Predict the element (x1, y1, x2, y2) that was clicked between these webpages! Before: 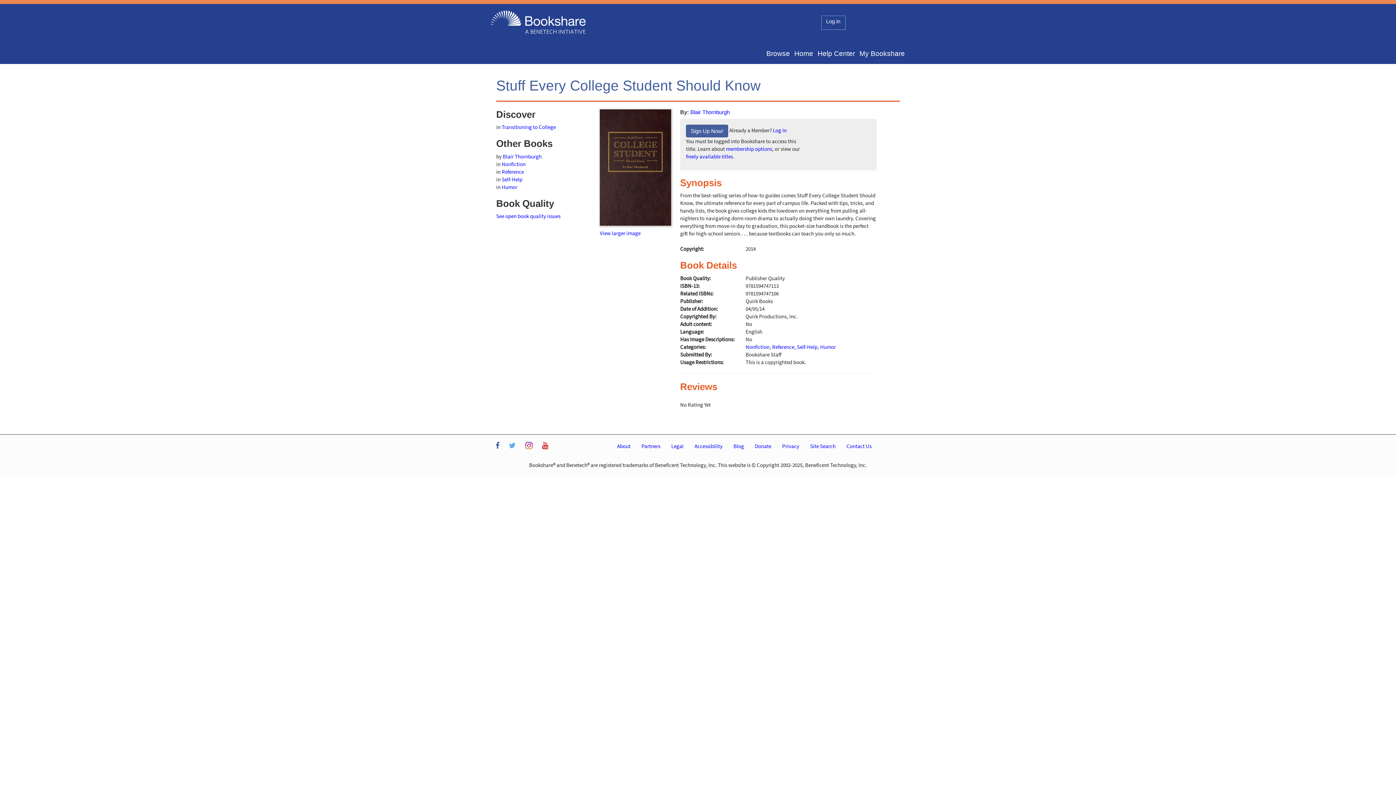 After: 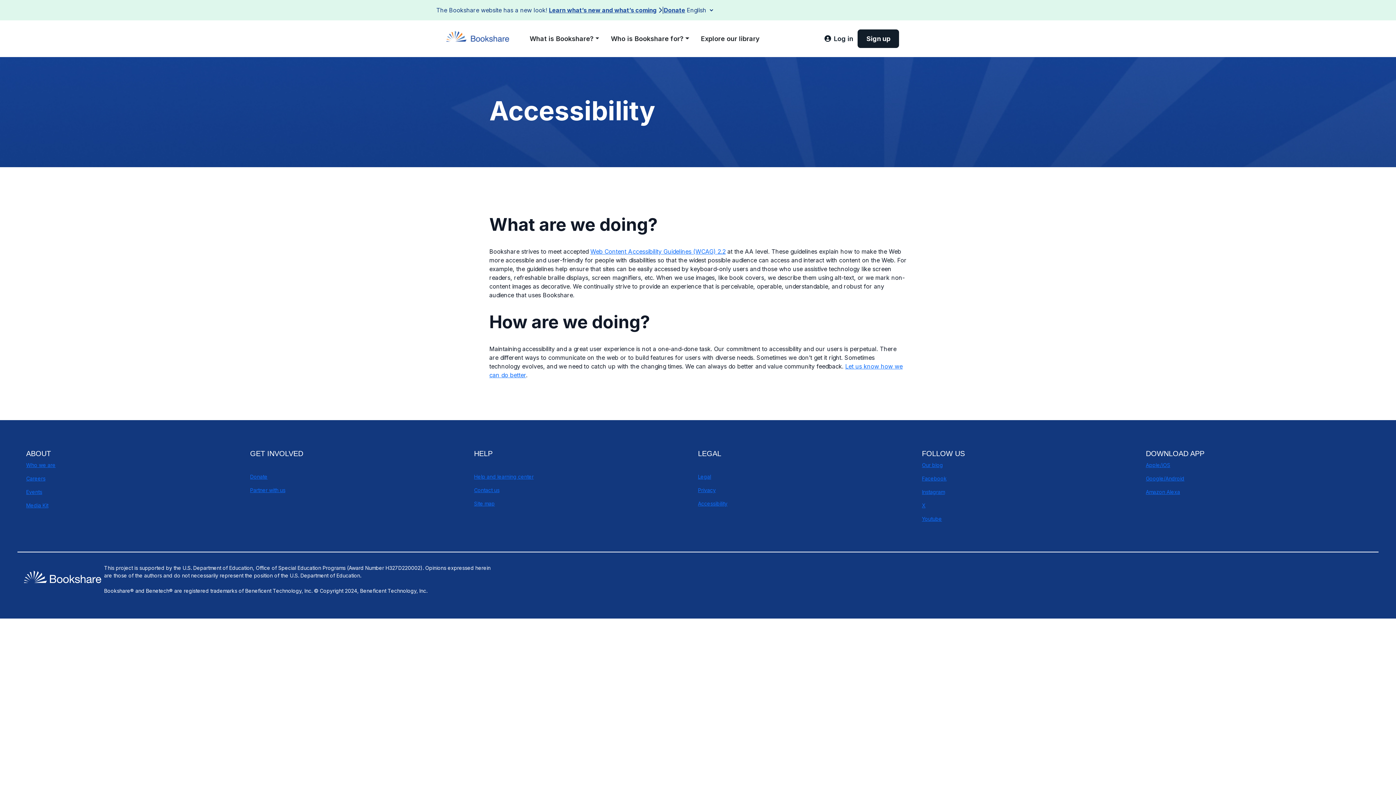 Action: label: Accessibility bbox: (689, 438, 728, 453)